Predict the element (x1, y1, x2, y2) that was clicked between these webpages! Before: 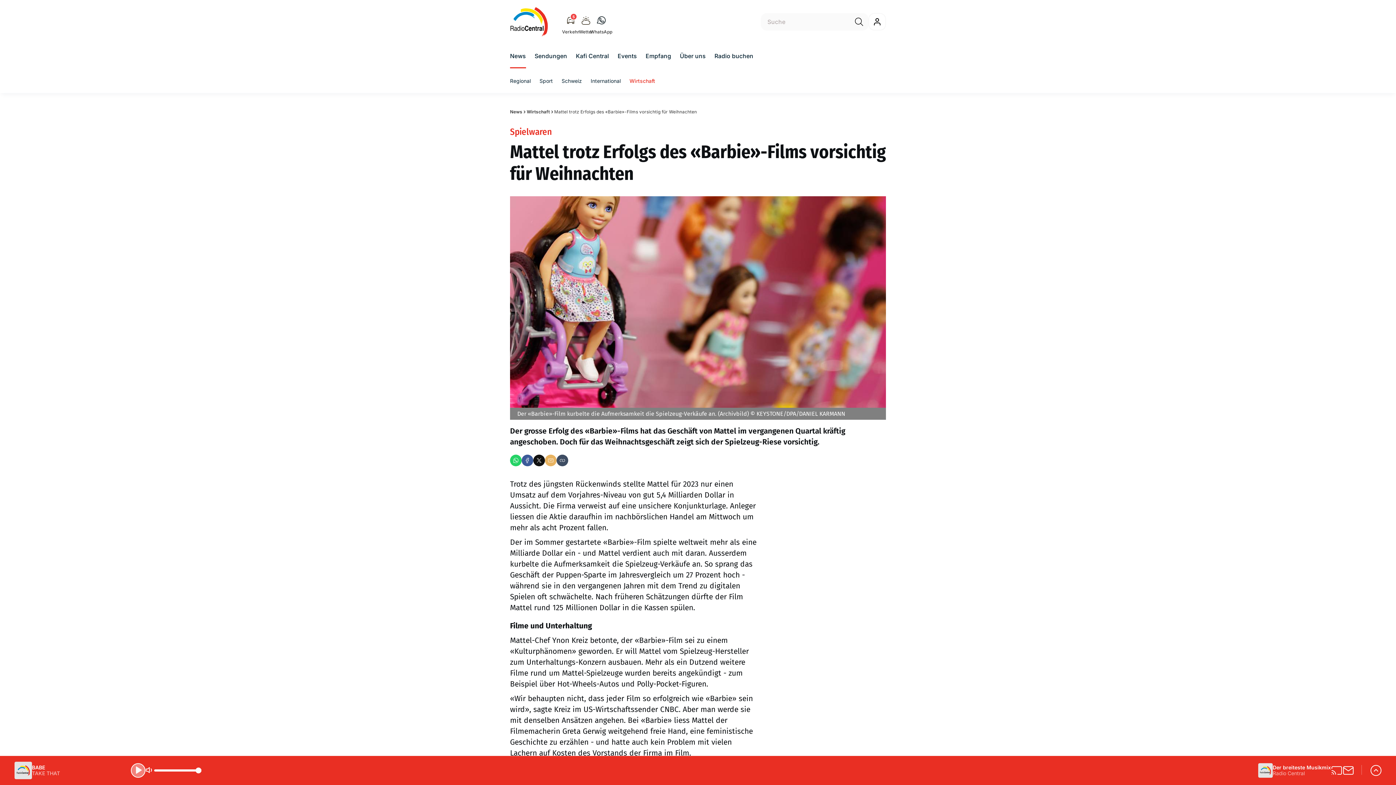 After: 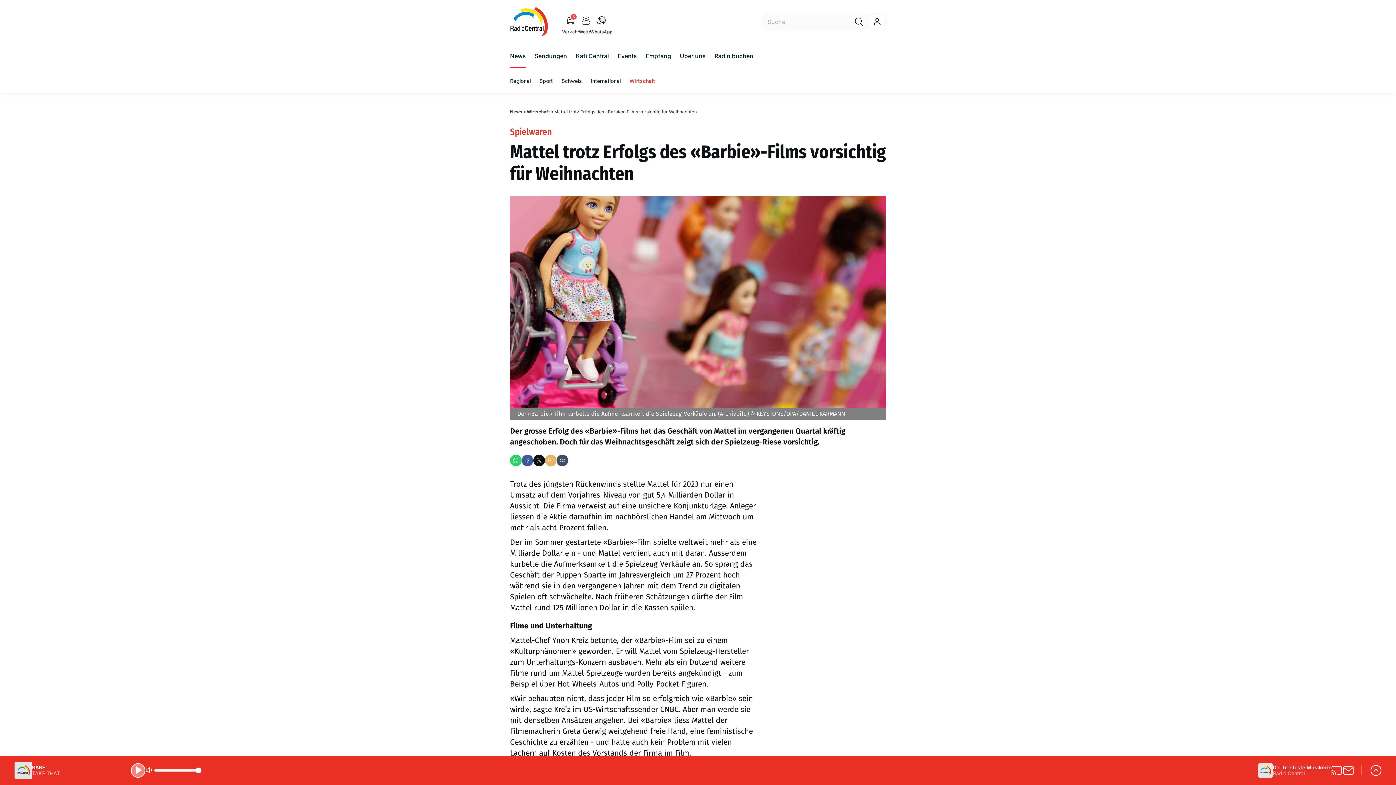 Action: bbox: (0, 756, 1396, 785) label: BABE
TAKE THAT
Der breiteste Musikmix
Radio Central